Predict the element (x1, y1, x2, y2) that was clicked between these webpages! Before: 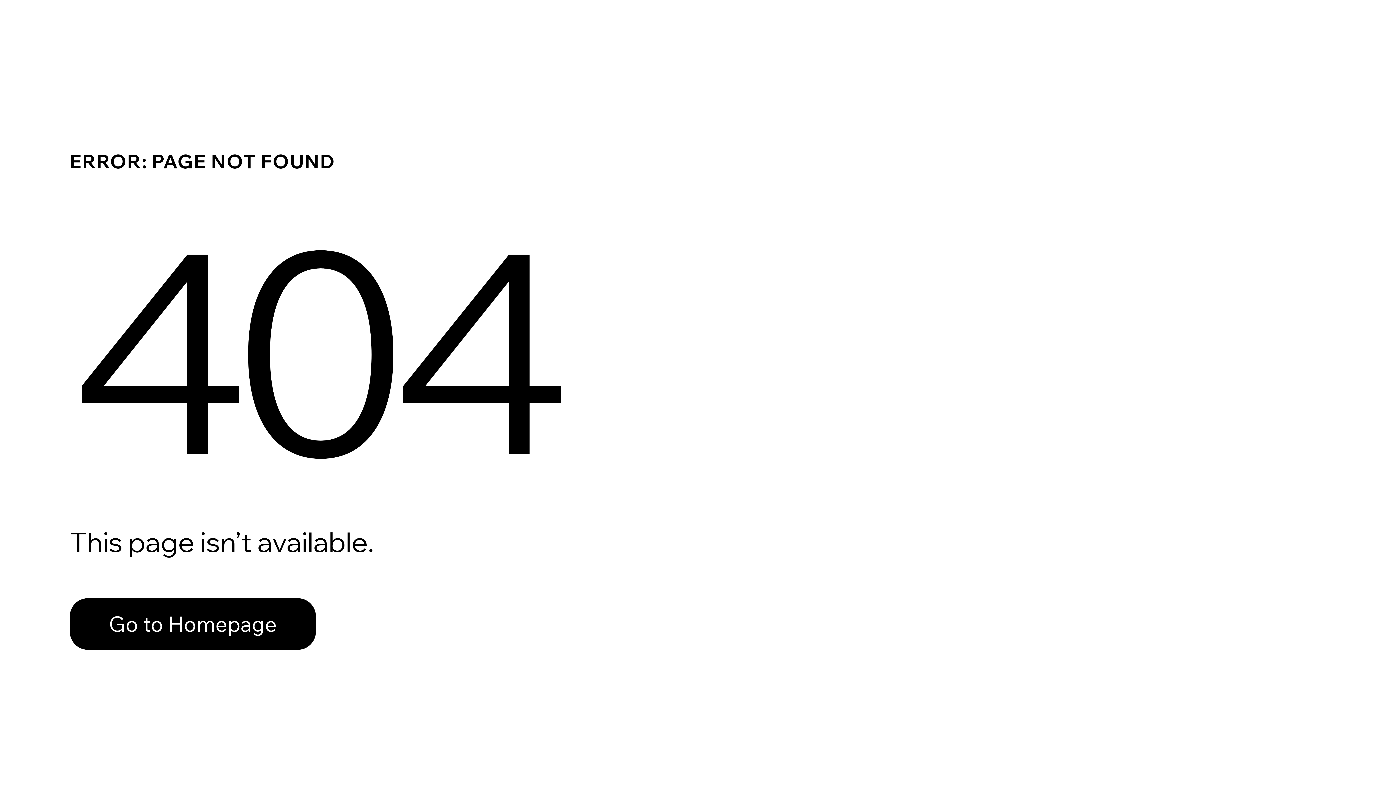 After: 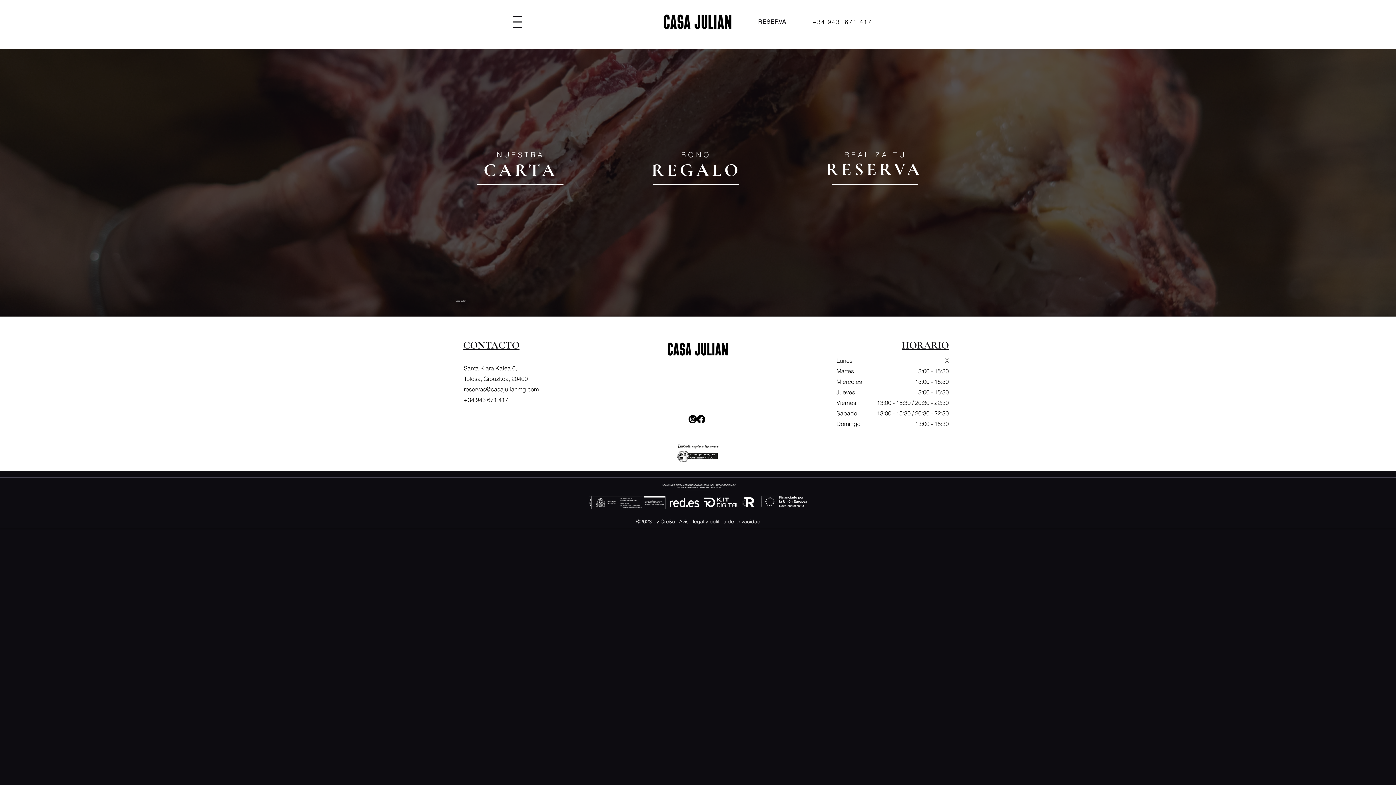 Action: label: Go to Homepage bbox: (69, 598, 316, 650)